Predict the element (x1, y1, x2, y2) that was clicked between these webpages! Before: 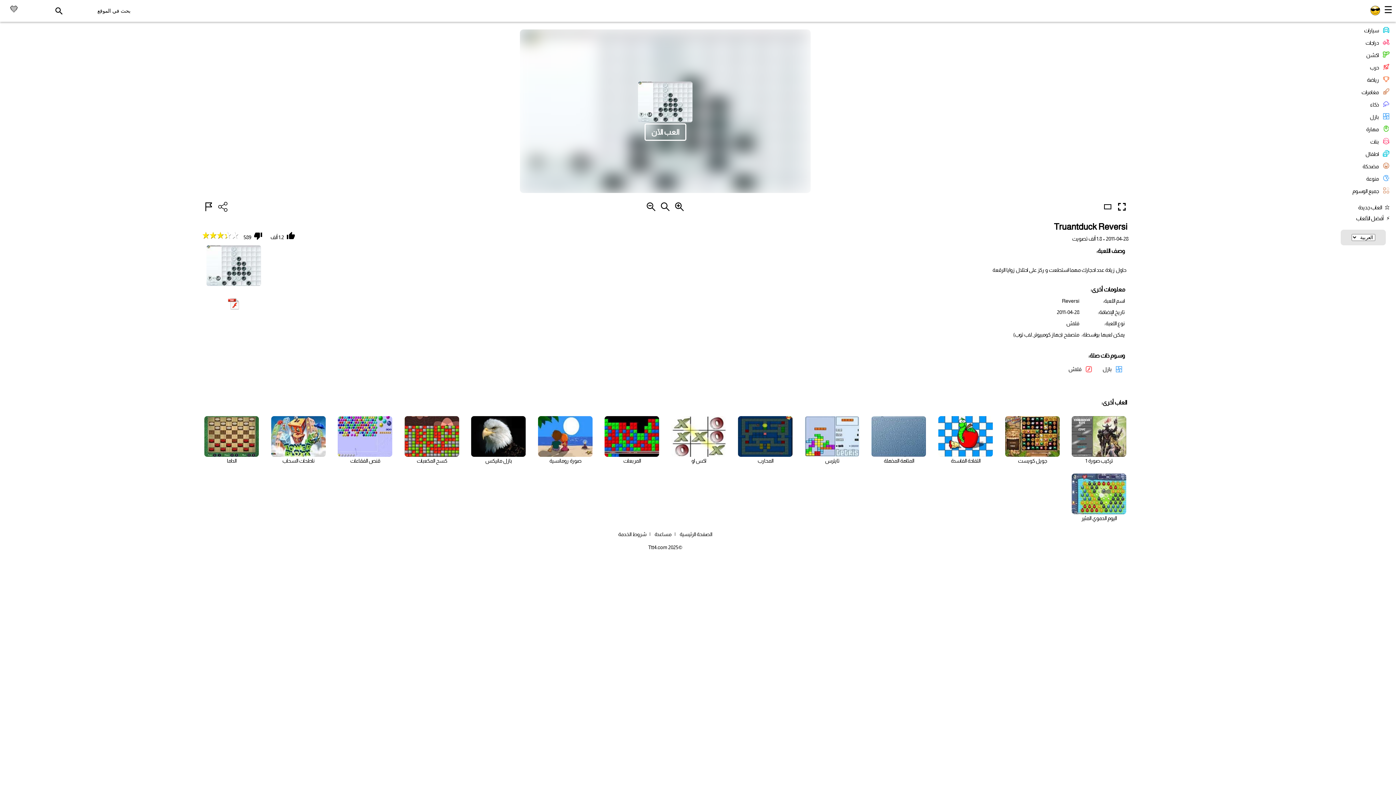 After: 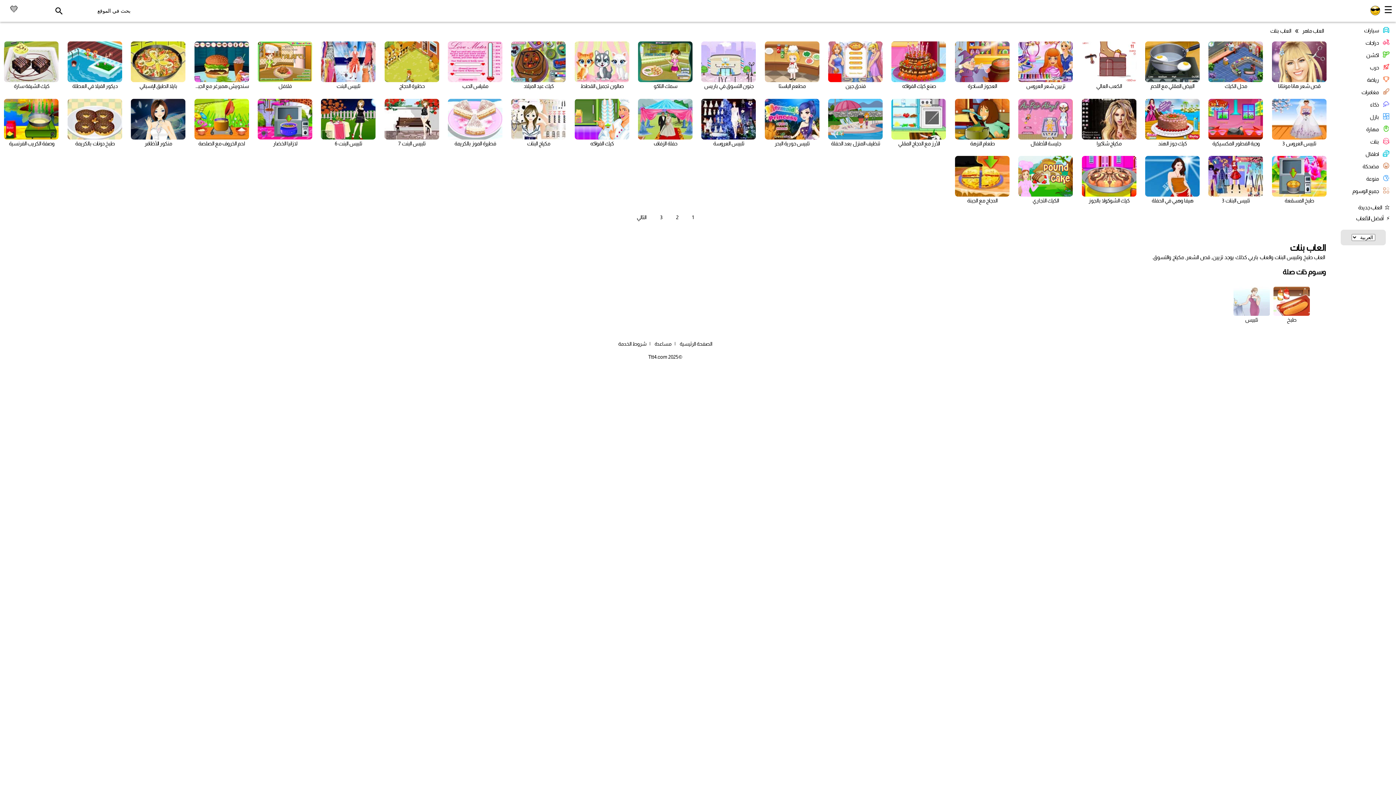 Action: label: بنات bbox: (1334, 134, 1392, 147)